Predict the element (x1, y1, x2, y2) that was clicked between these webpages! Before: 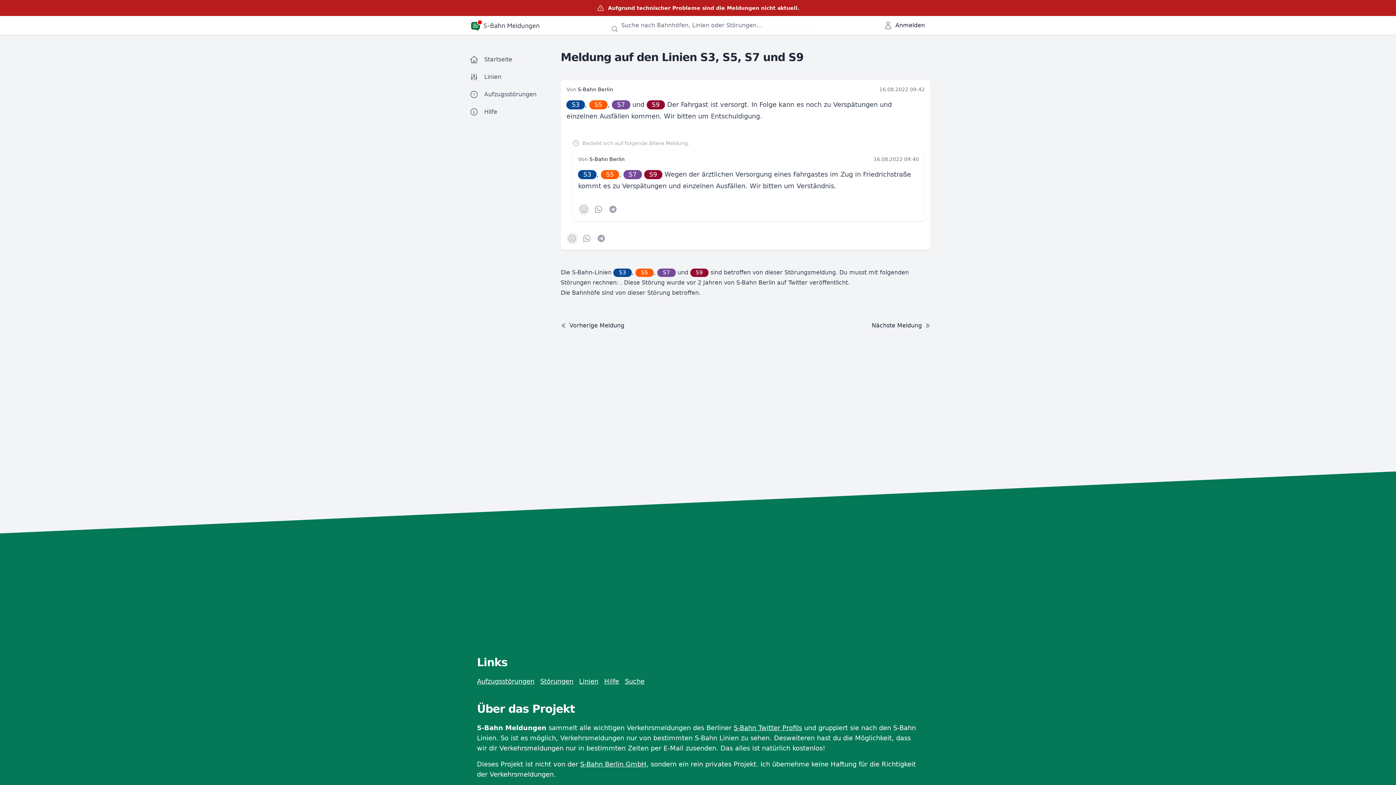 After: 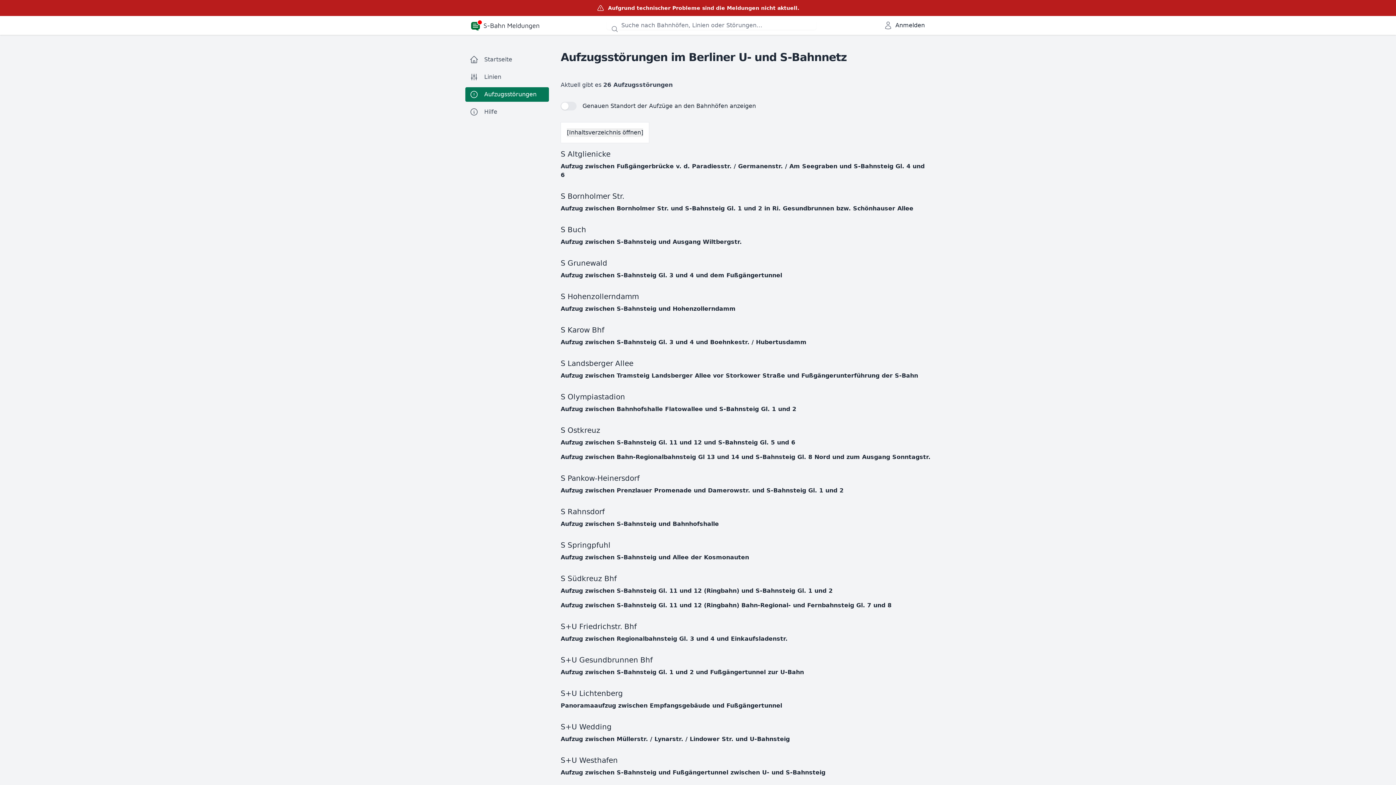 Action: bbox: (477, 676, 534, 687) label: Aufzugsstörungen